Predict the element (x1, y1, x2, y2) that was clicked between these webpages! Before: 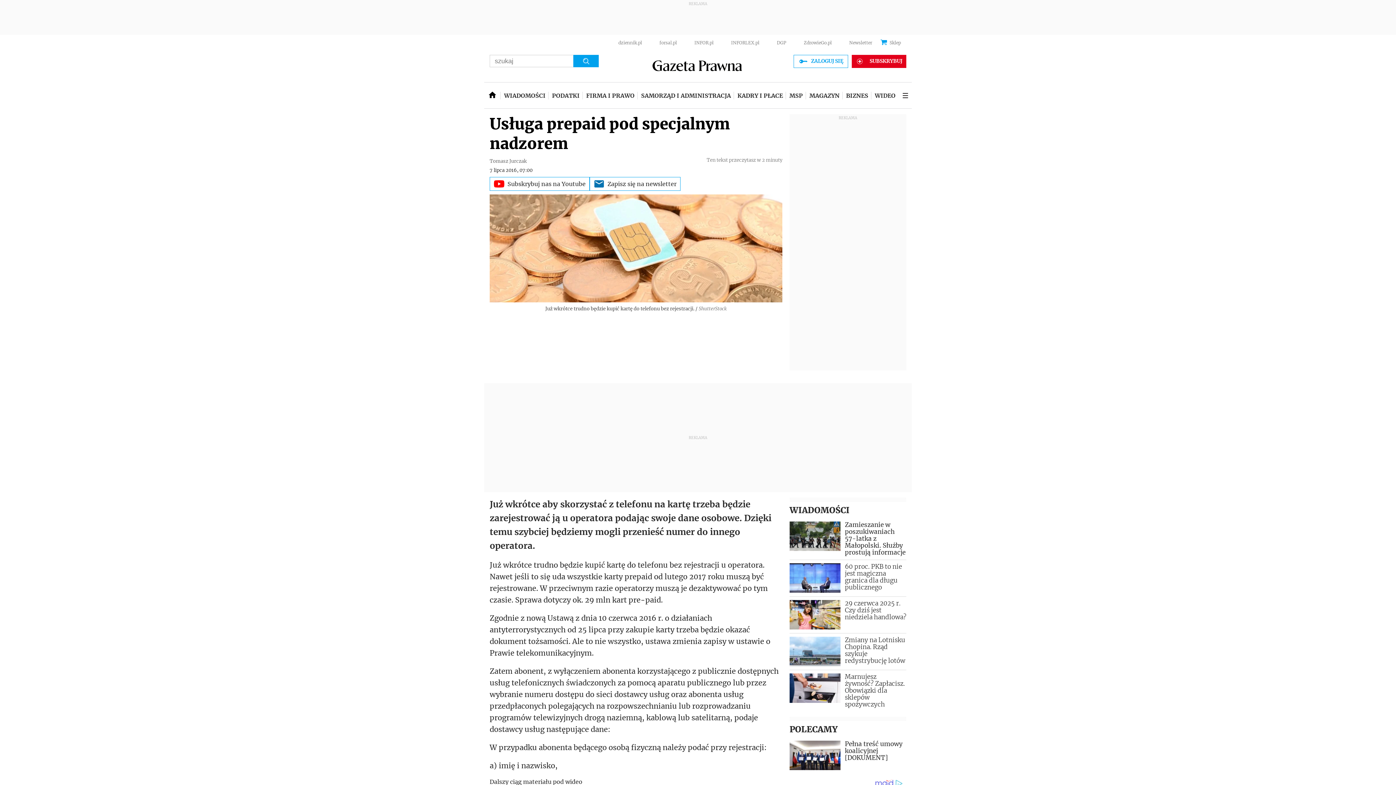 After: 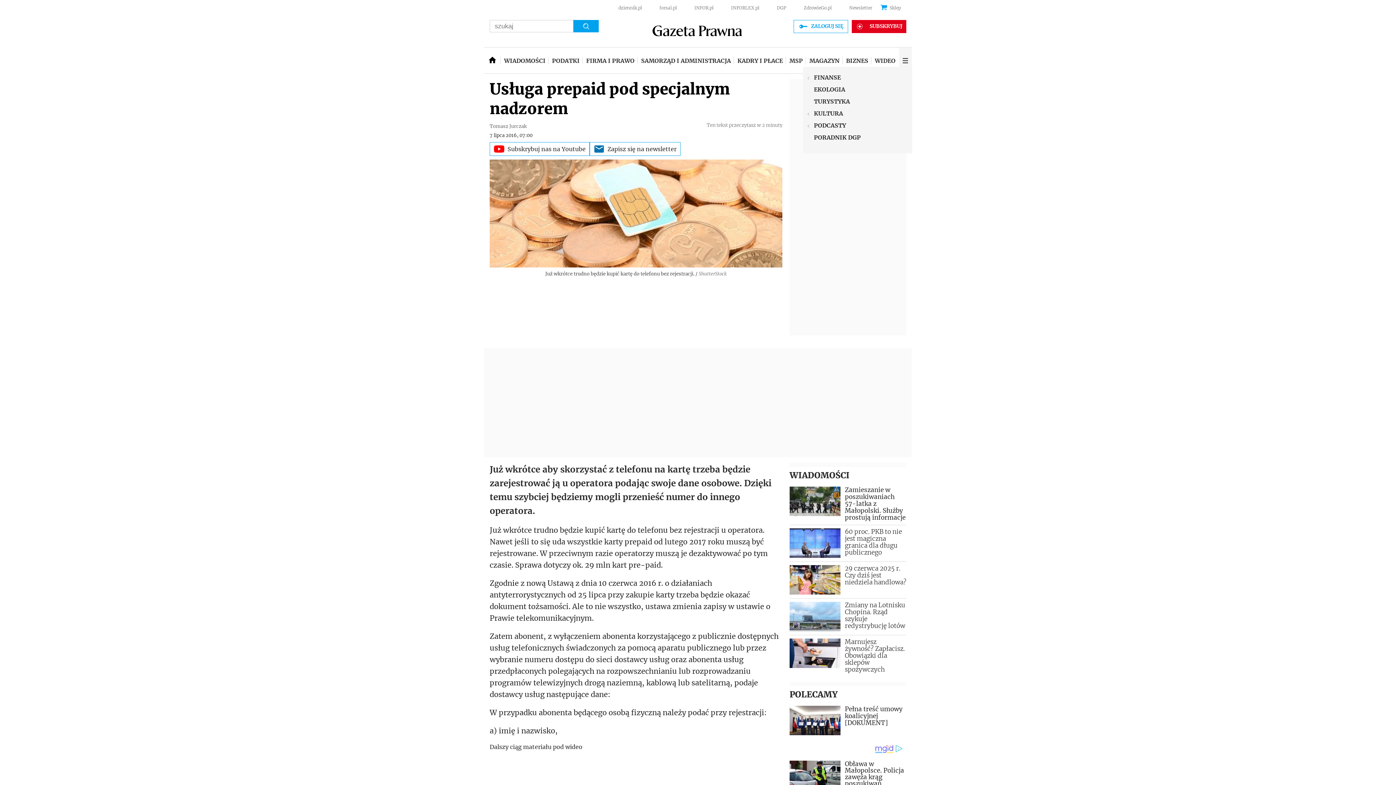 Action: bbox: (899, 82, 911, 108)